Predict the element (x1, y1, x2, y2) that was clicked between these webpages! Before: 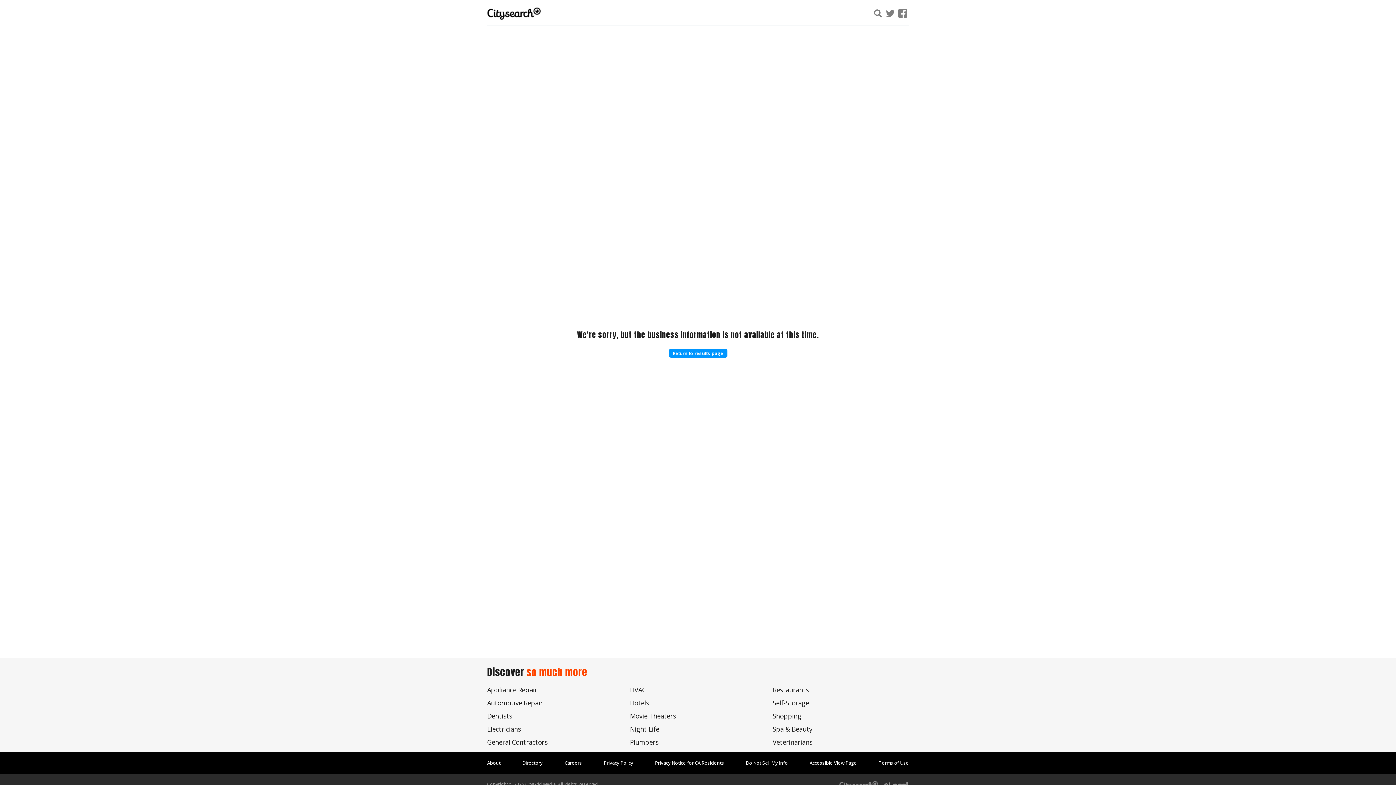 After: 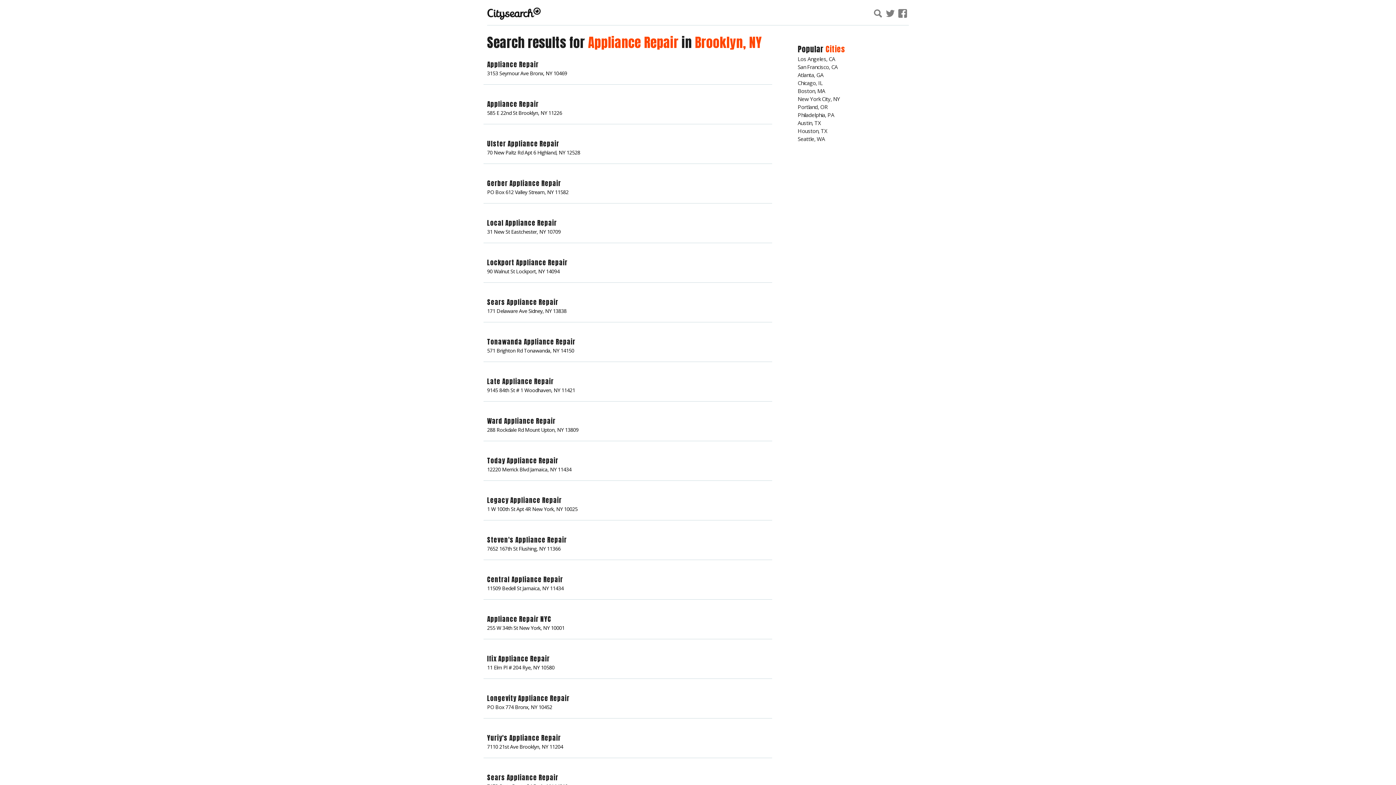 Action: bbox: (487, 685, 537, 694) label: Appliance Repair